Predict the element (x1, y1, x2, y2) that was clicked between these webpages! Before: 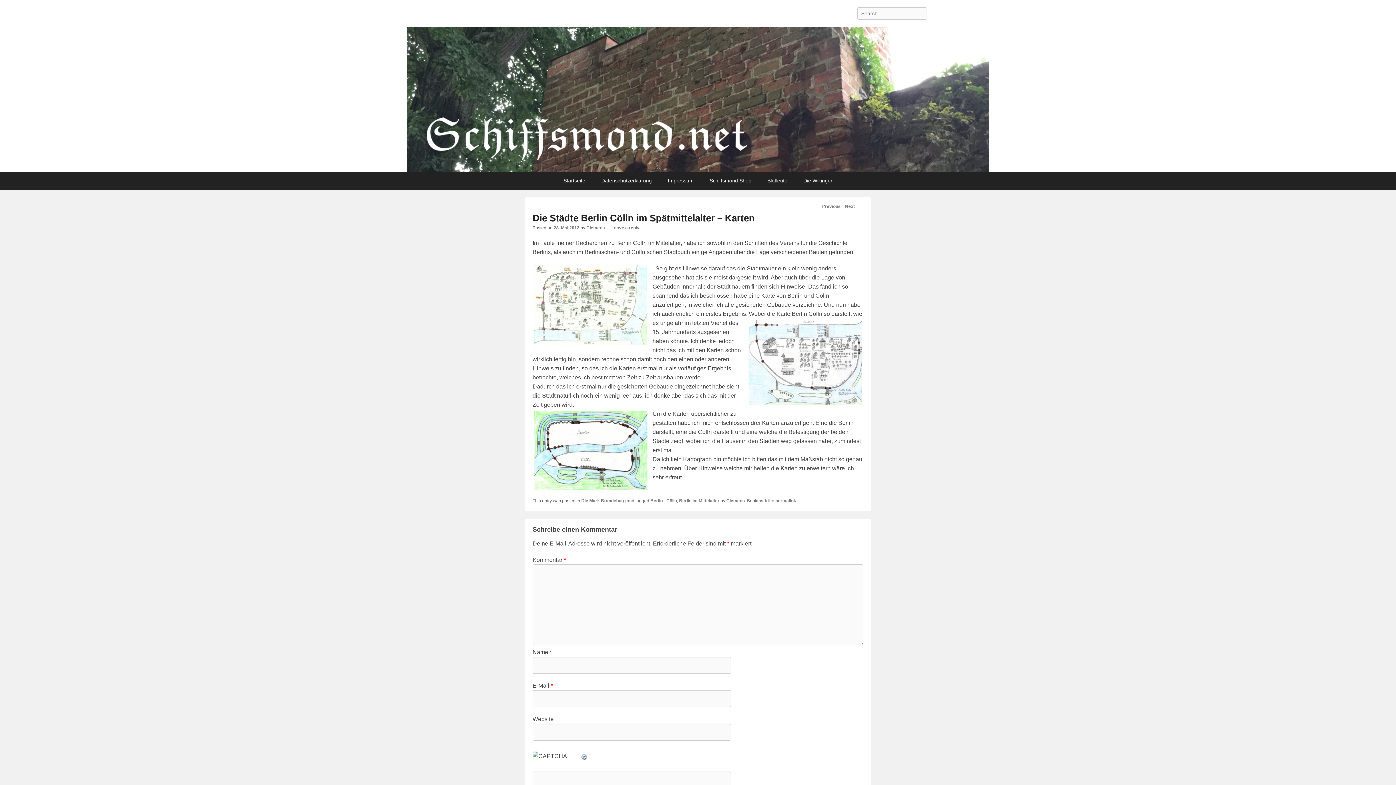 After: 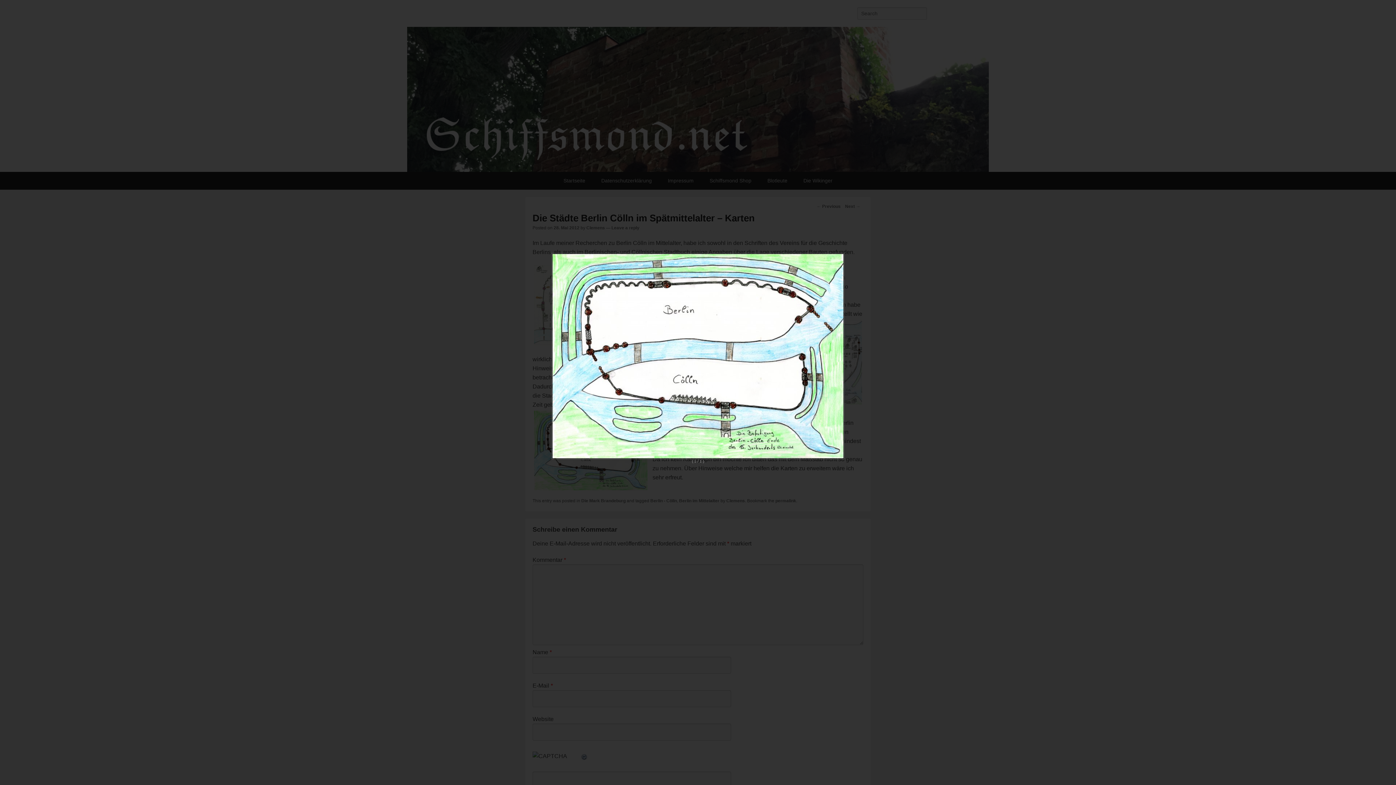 Action: bbox: (532, 409, 649, 492)